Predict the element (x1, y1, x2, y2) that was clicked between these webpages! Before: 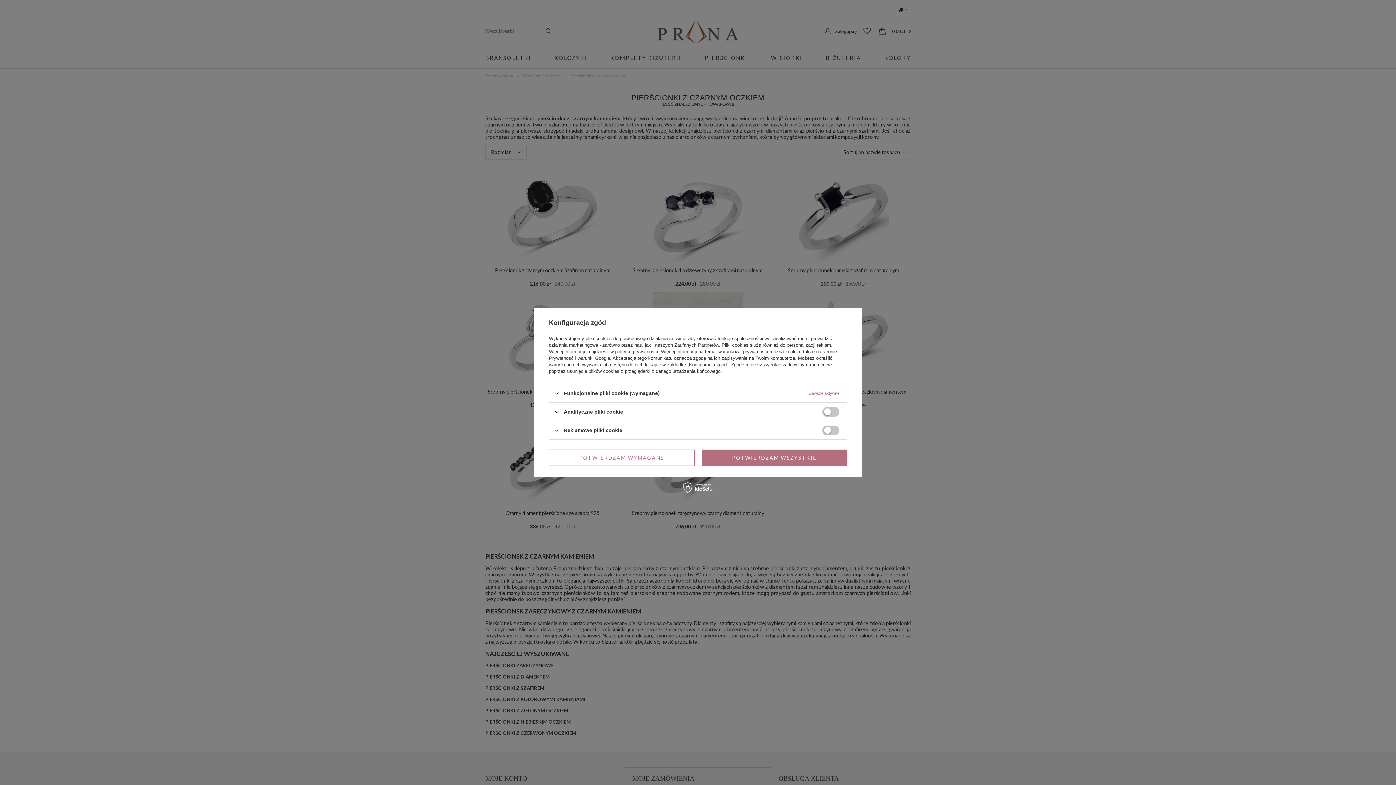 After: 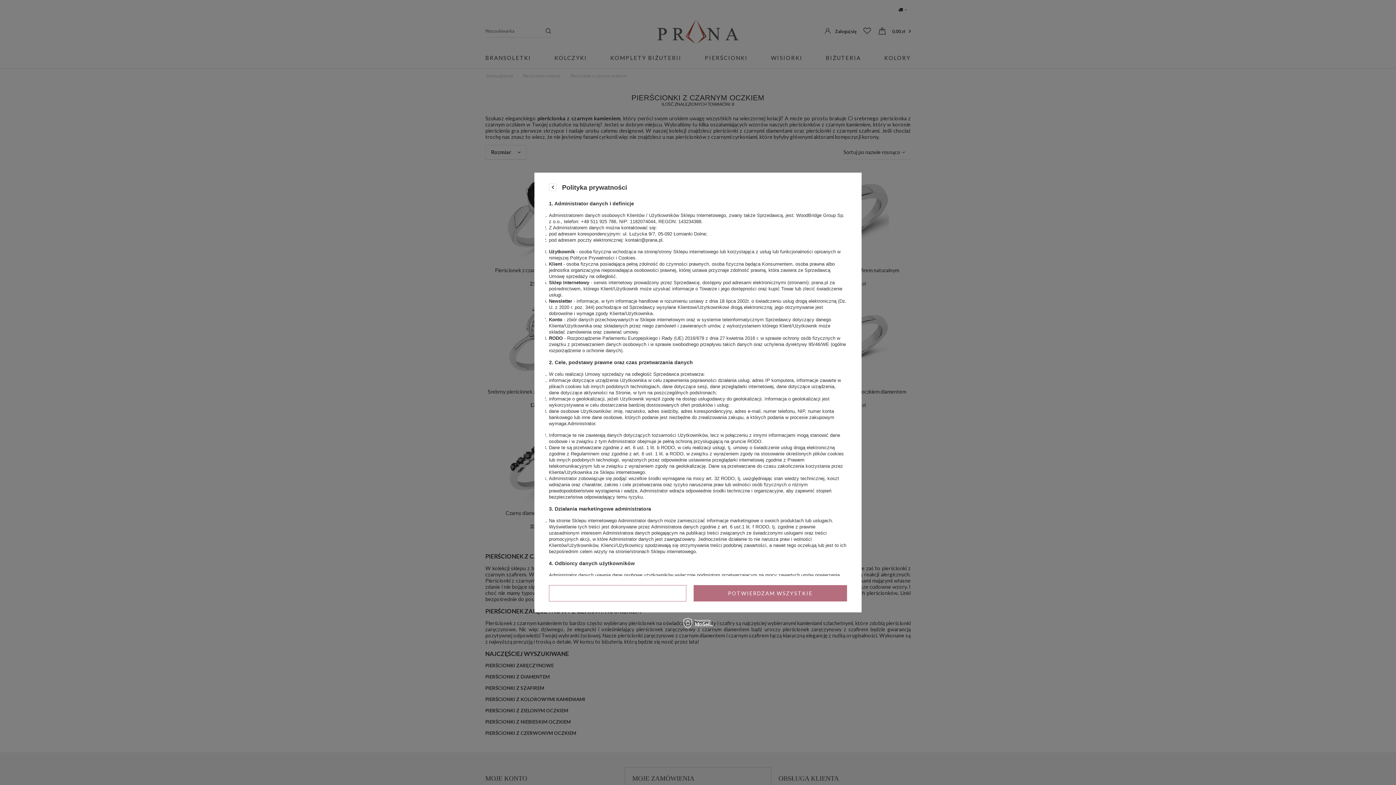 Action: bbox: (615, 349, 658, 354) label: polityce prywatności